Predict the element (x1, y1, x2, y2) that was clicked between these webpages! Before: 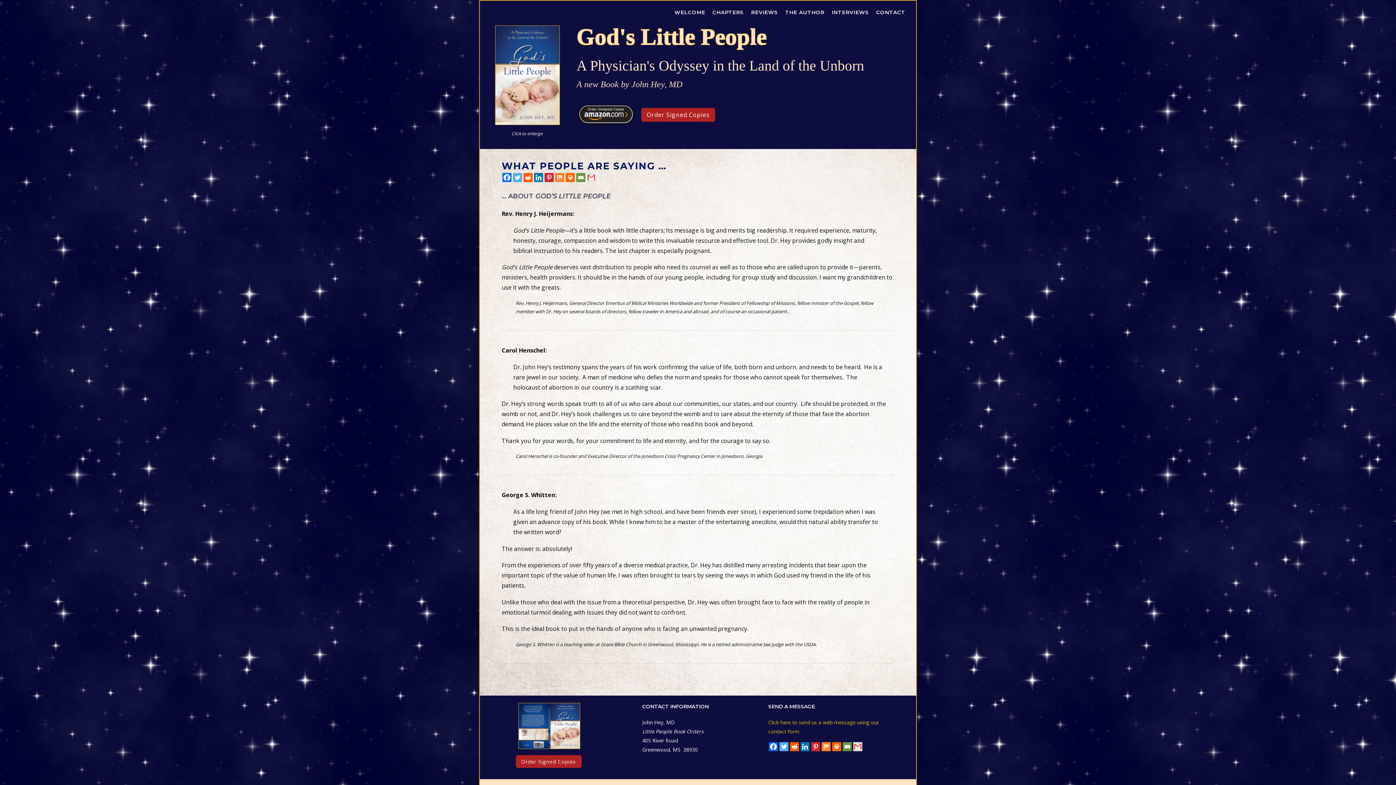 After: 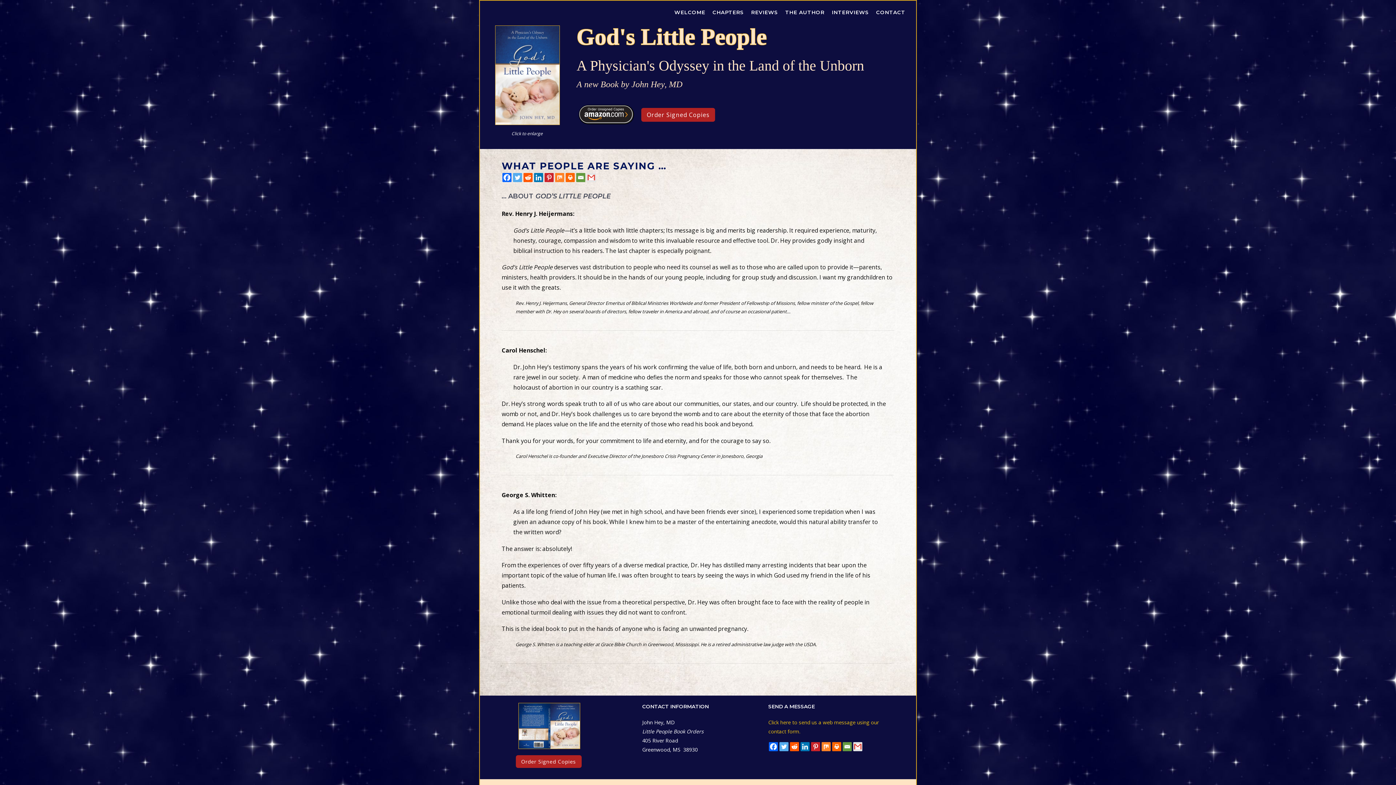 Action: label: Reddit bbox: (790, 742, 799, 751)